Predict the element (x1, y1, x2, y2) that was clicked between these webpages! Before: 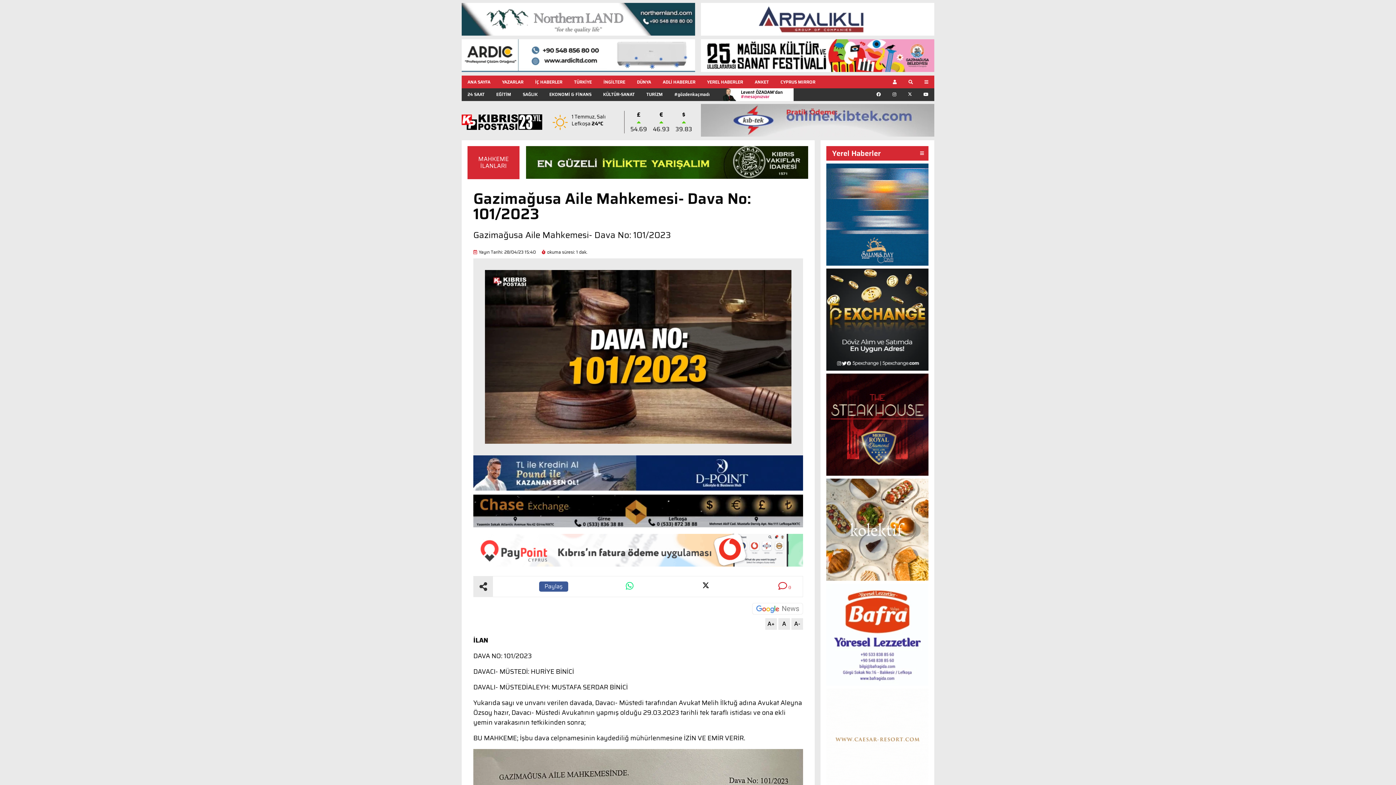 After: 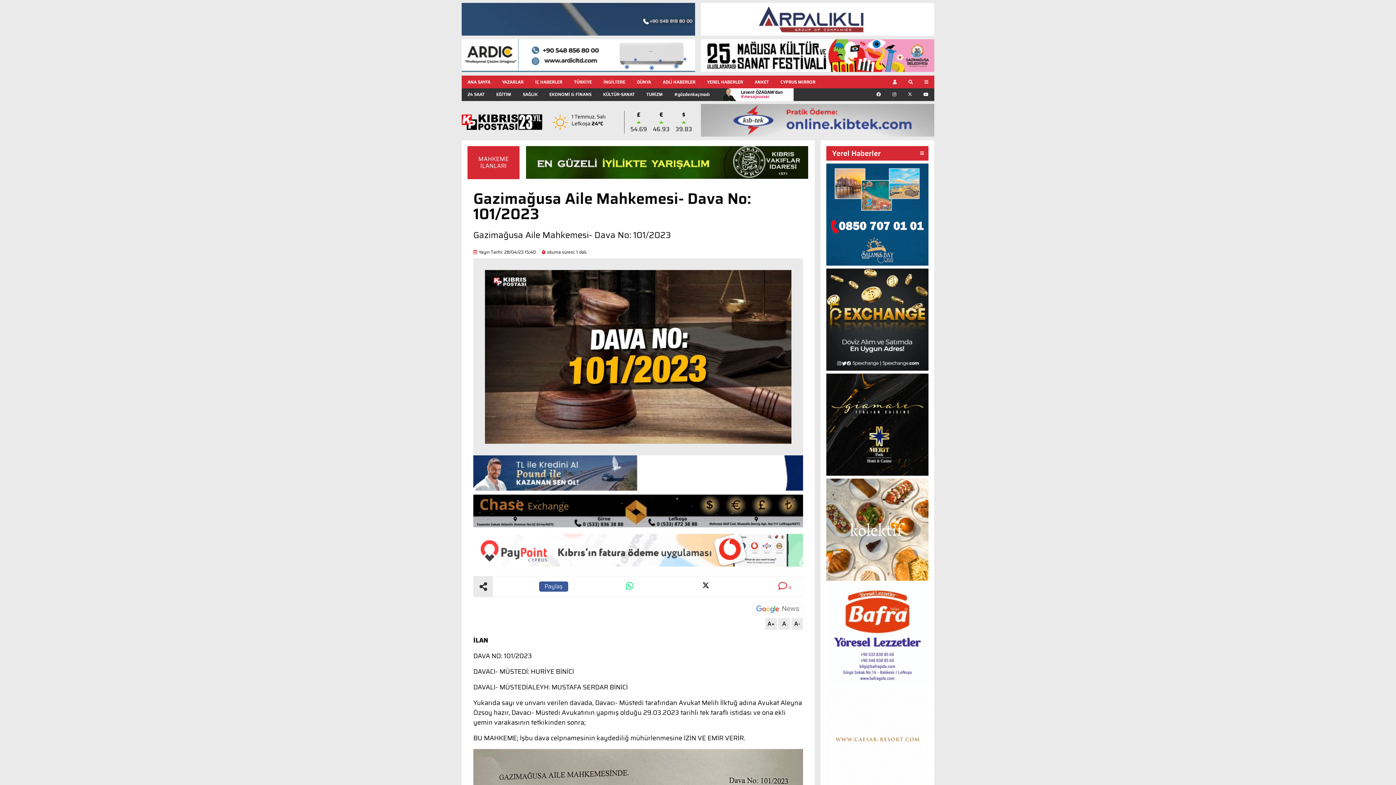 Action: bbox: (701, 14, 934, 23)